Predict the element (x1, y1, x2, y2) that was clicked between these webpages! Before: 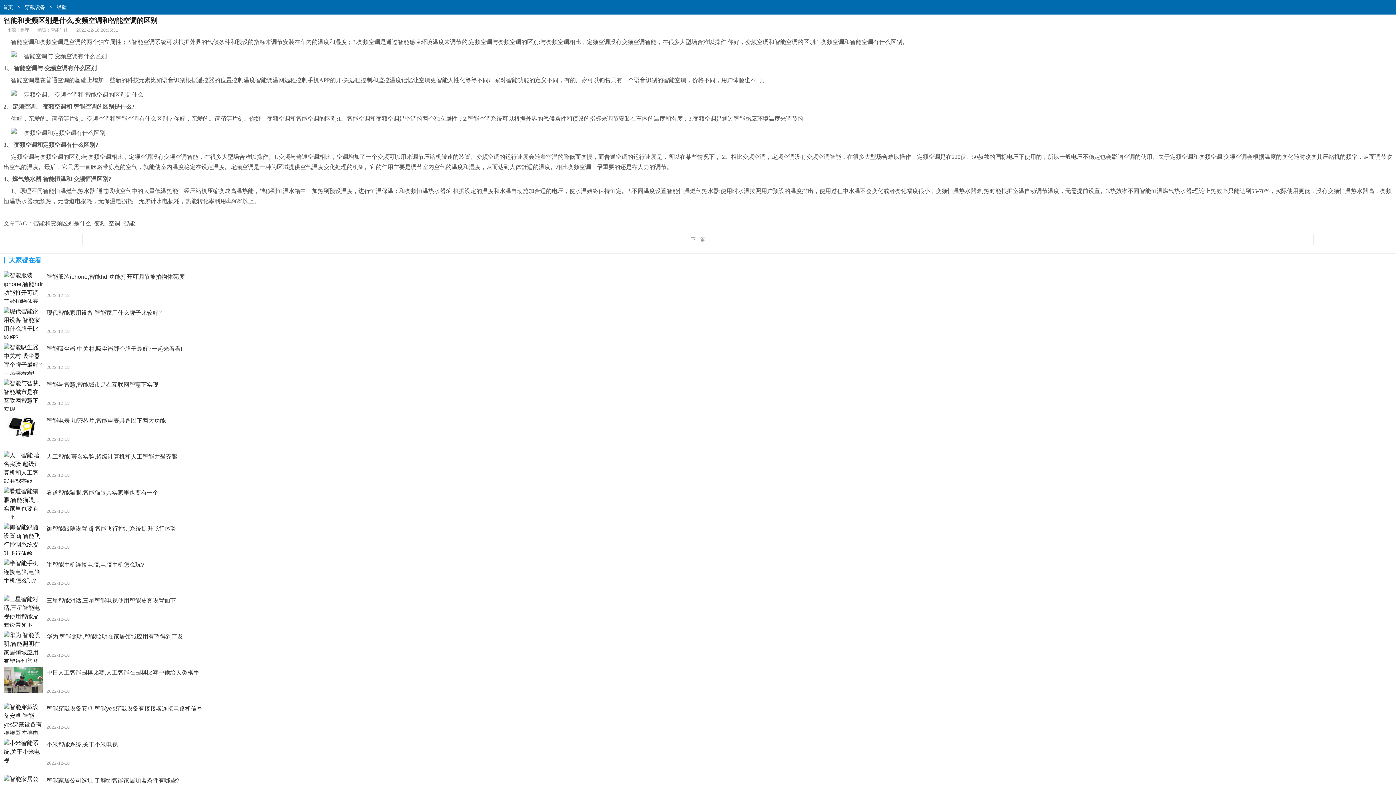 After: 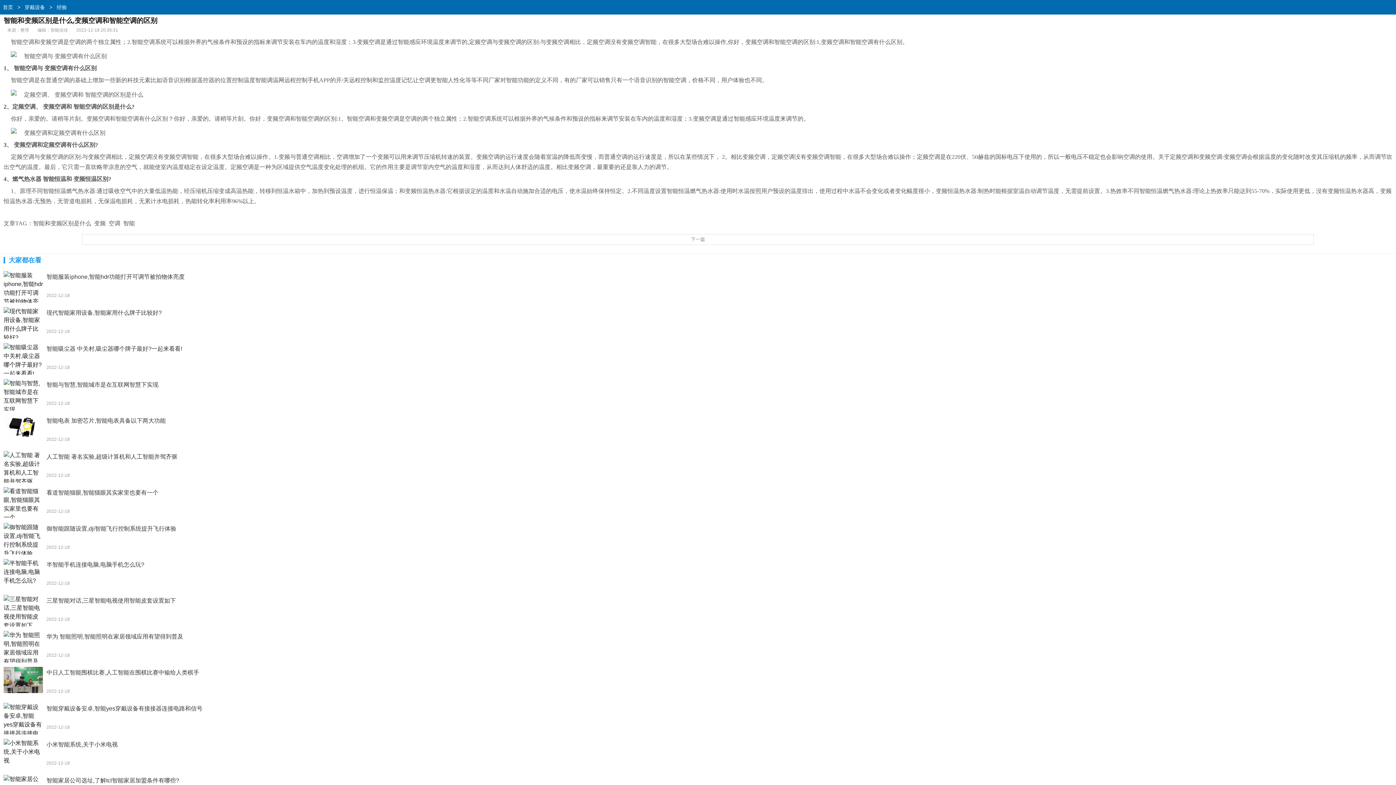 Action: bbox: (3, 379, 1392, 406) label: 智能与智慧,智能城市是在互联网智慧下实现

2022-12-18